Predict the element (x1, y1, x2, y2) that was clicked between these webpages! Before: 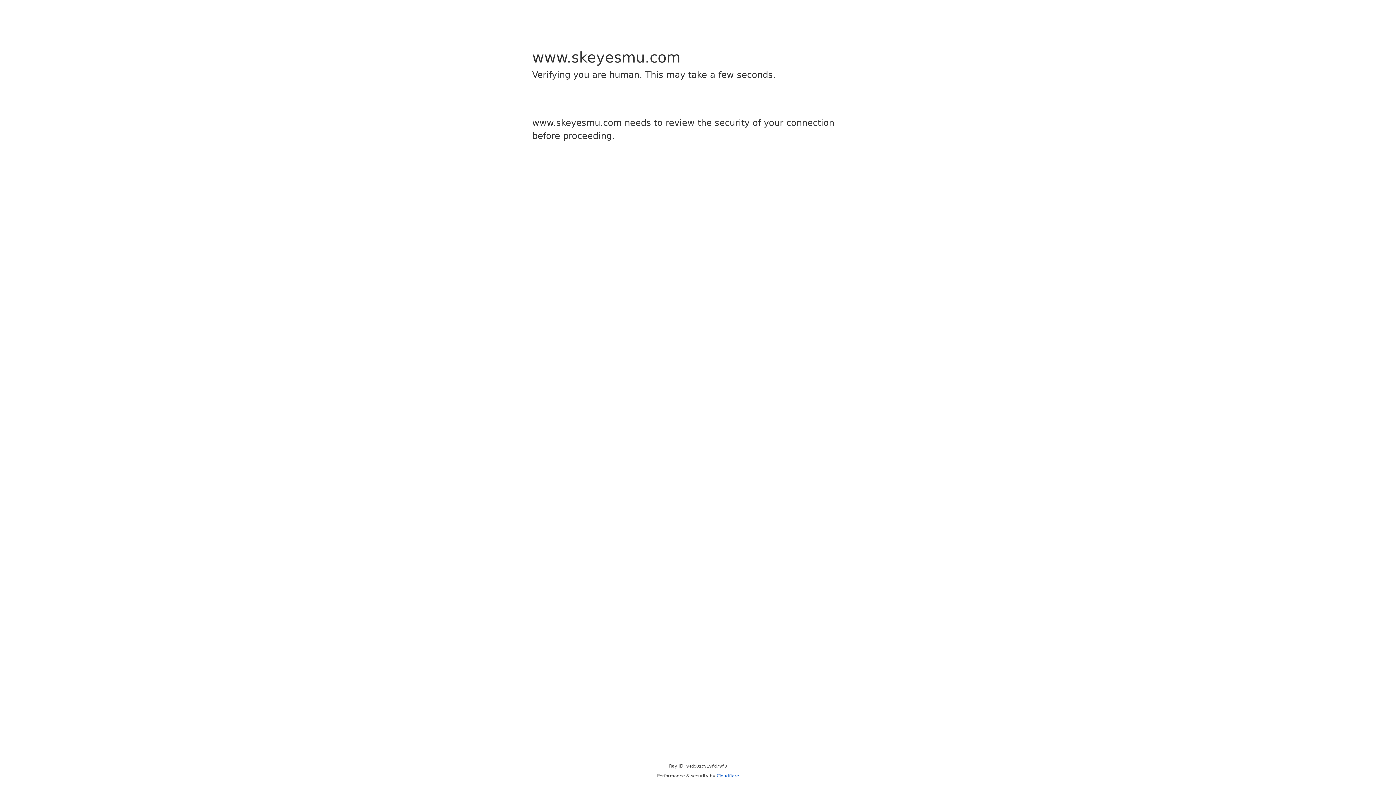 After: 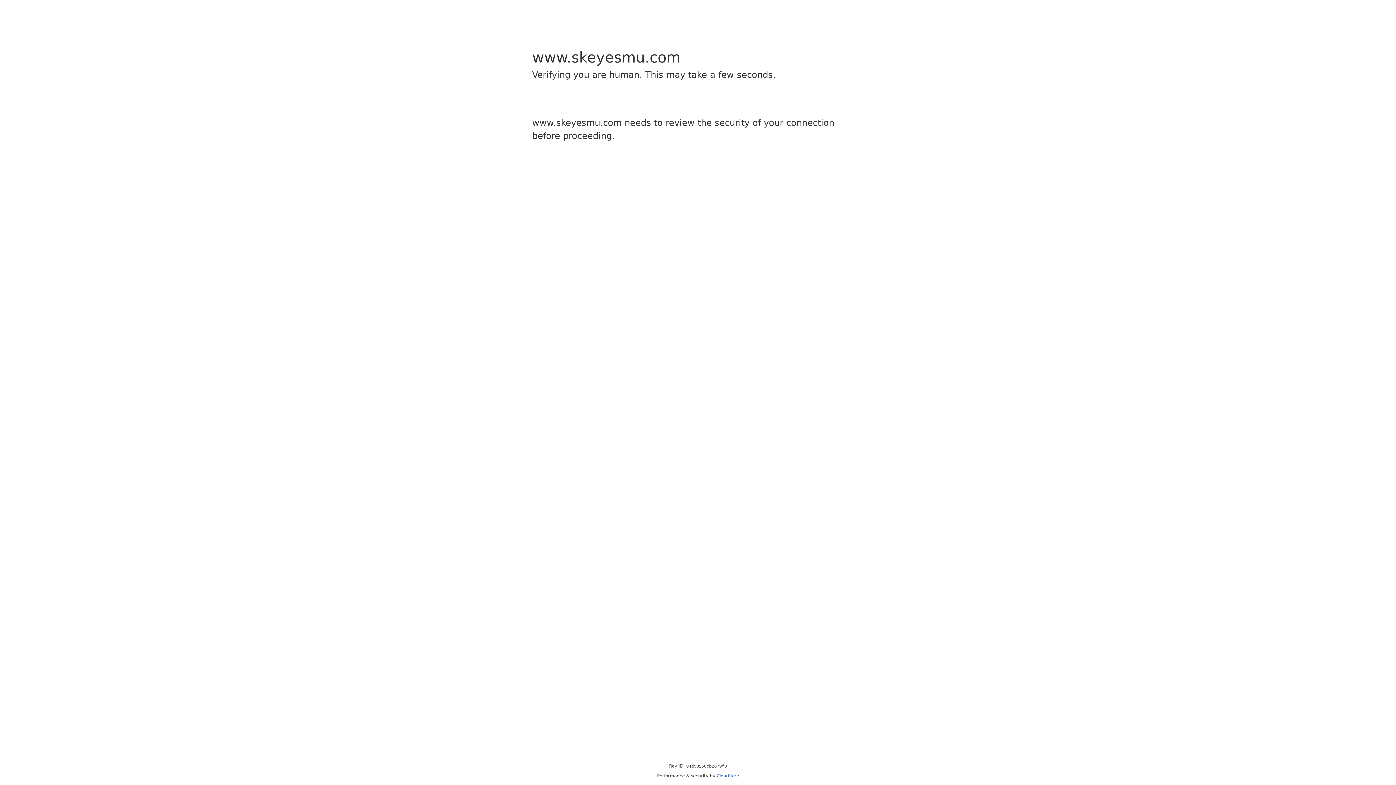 Action: label: Cloudflare bbox: (716, 773, 739, 778)